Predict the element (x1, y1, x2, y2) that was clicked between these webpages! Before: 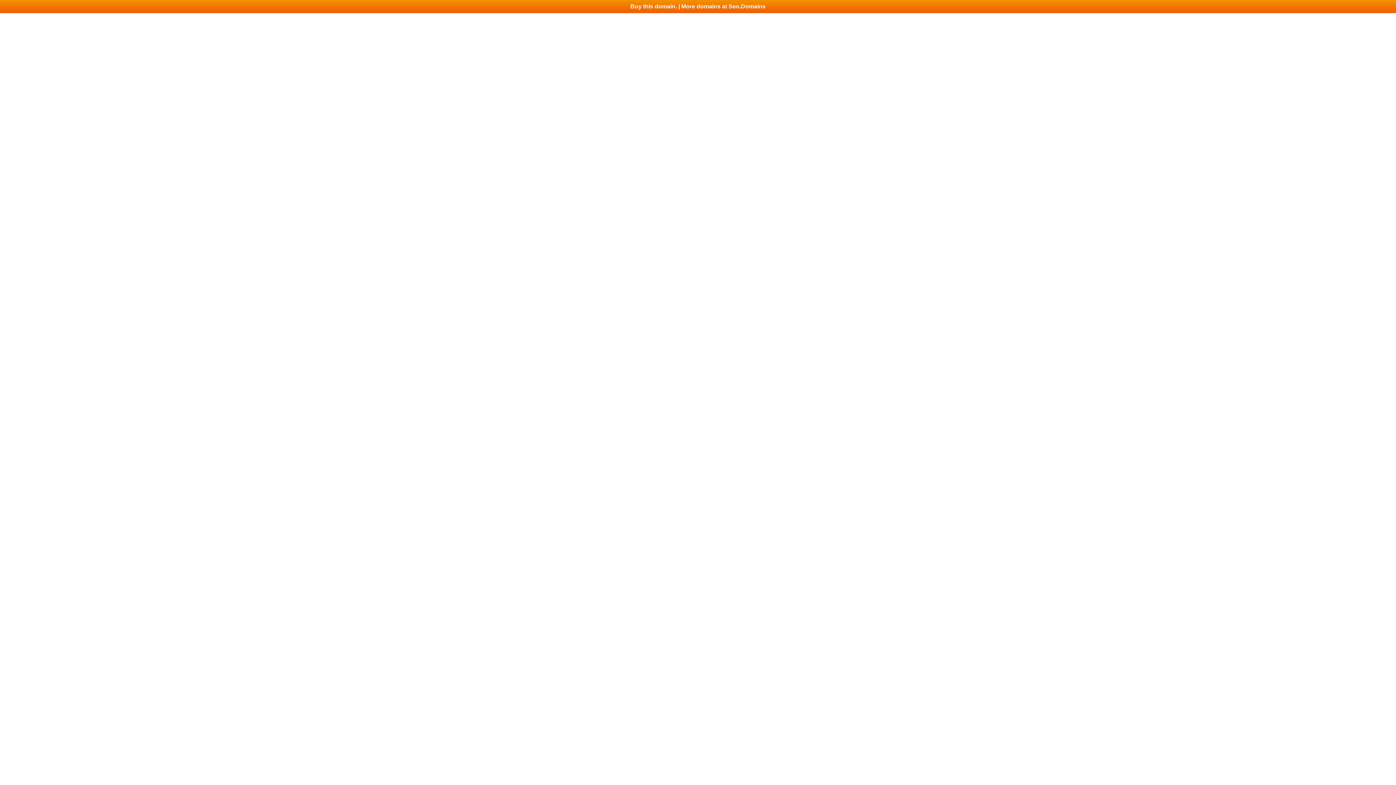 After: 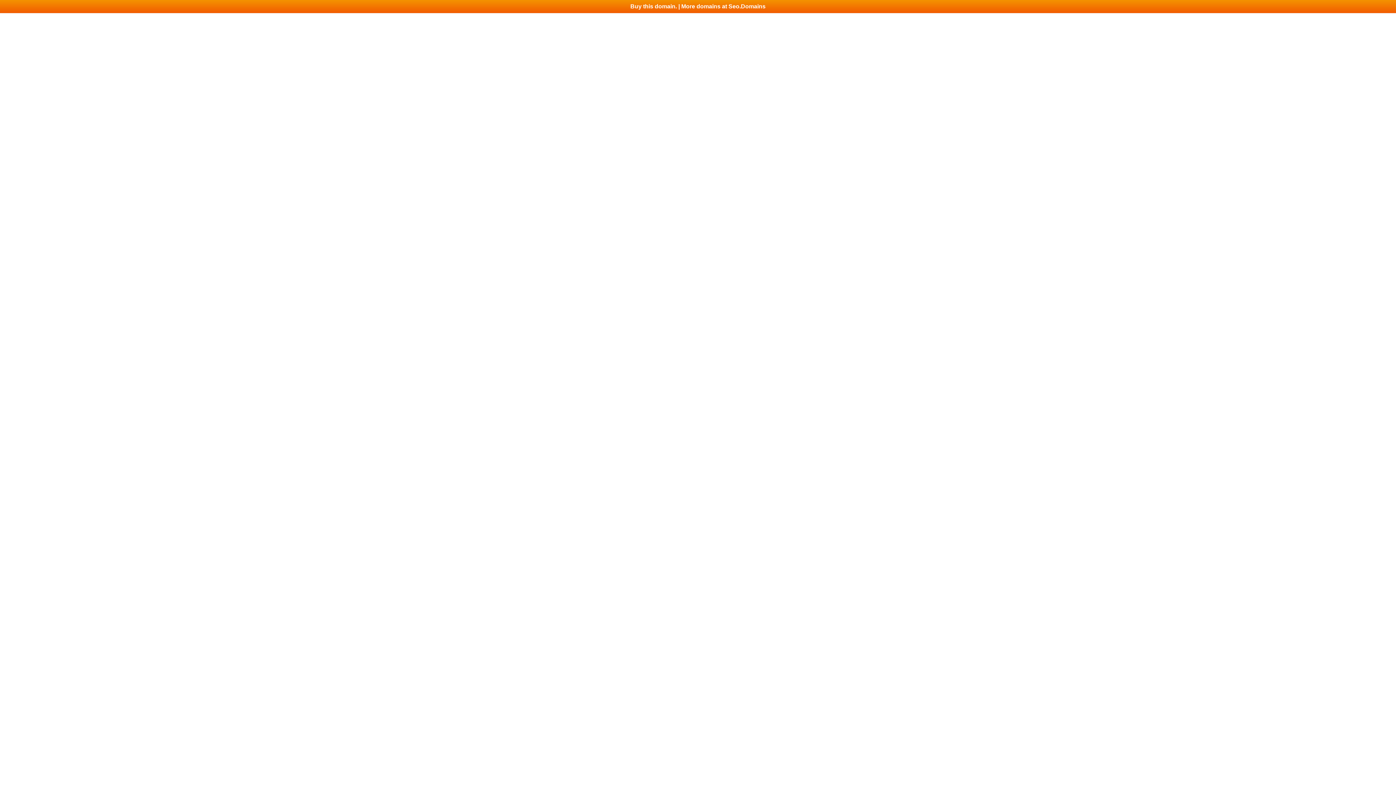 Action: label: Buy this domain. | More domains at Seo.Domains bbox: (0, 0, 1396, 13)